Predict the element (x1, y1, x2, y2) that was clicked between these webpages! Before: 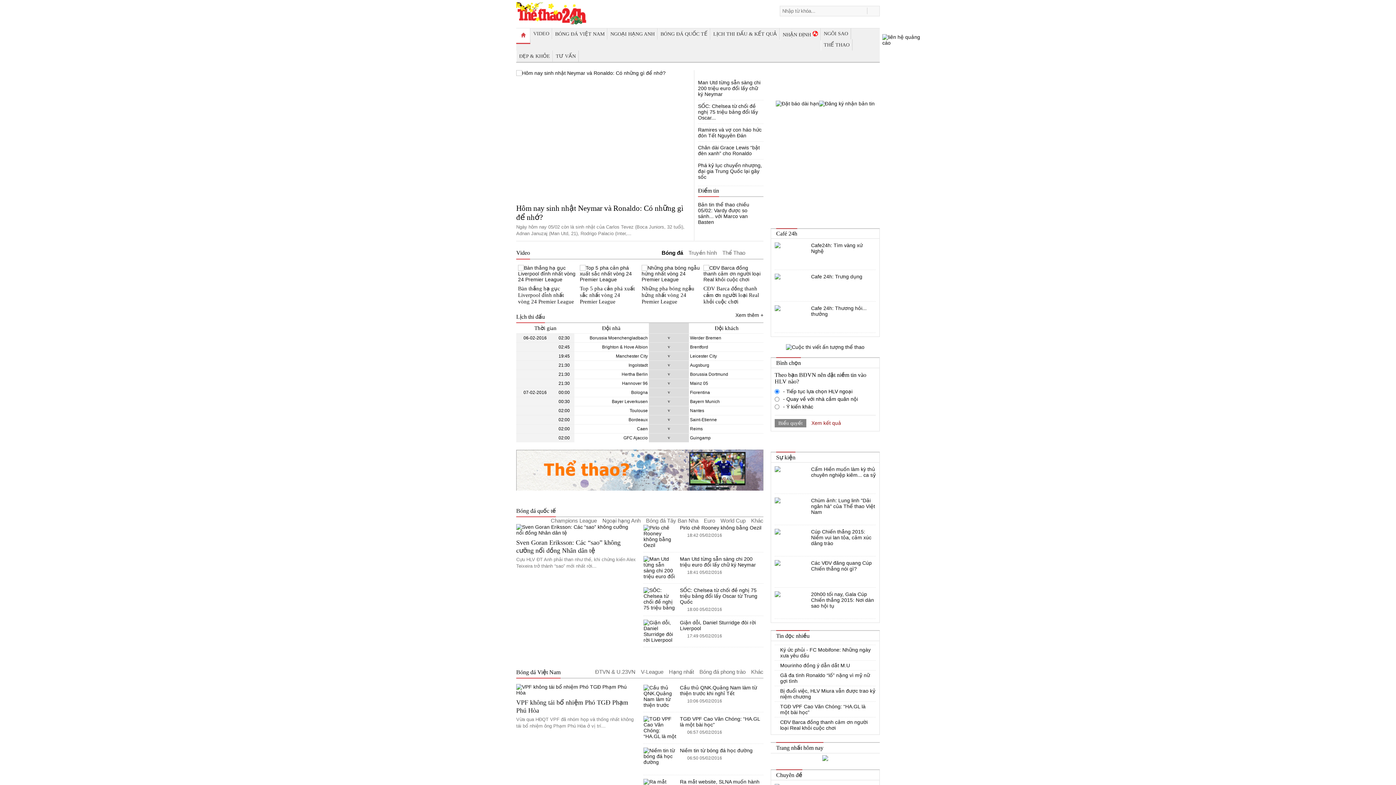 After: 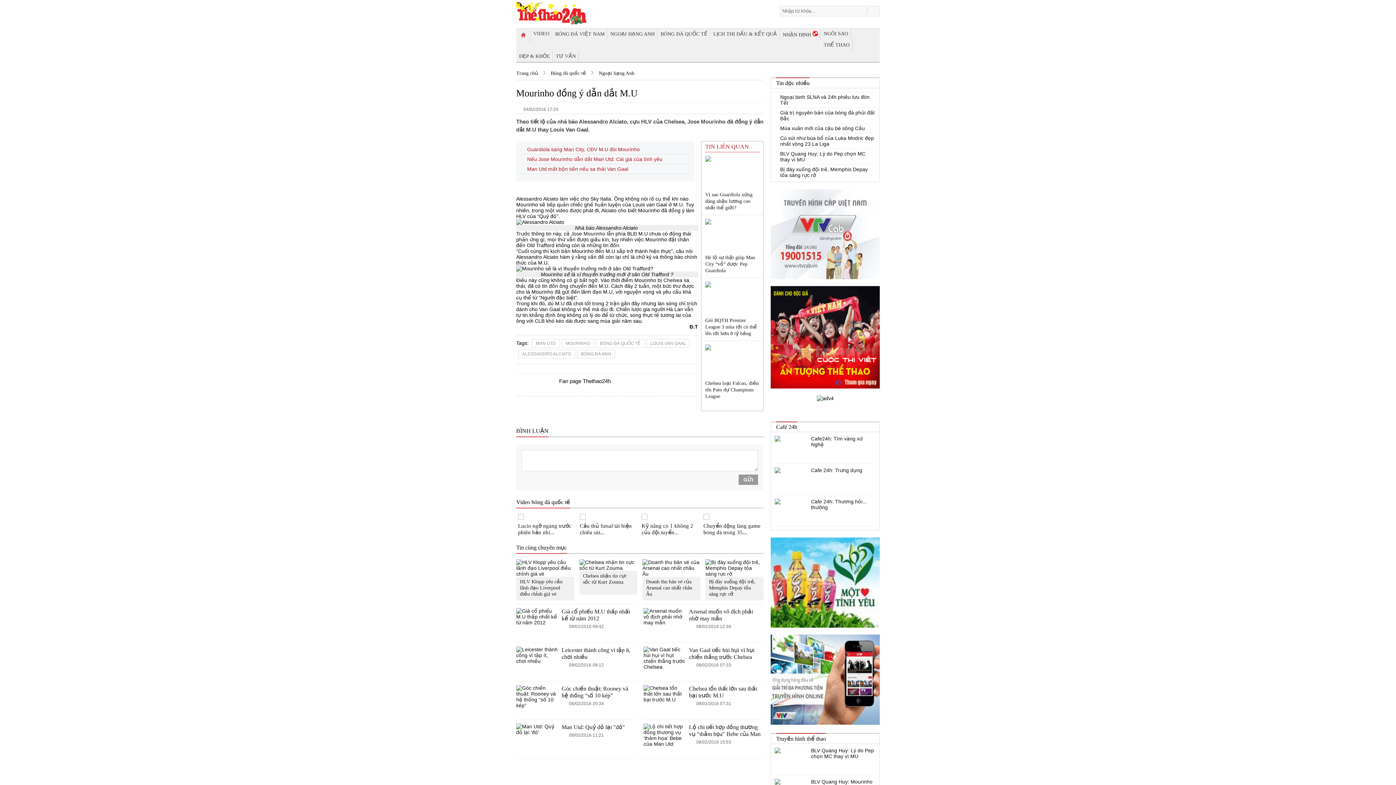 Action: label: Mourinho đồng ý dẫn dắt M.U bbox: (780, 663, 850, 668)